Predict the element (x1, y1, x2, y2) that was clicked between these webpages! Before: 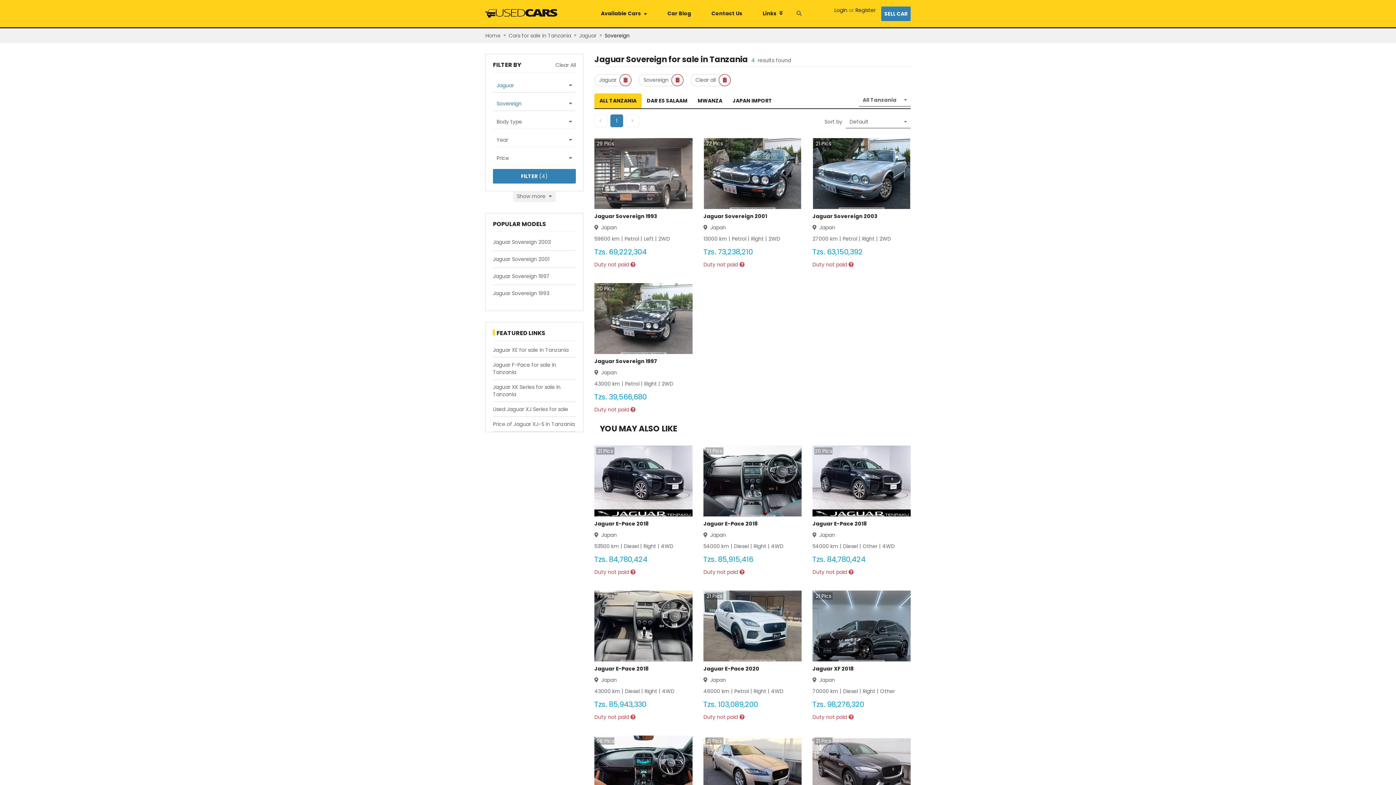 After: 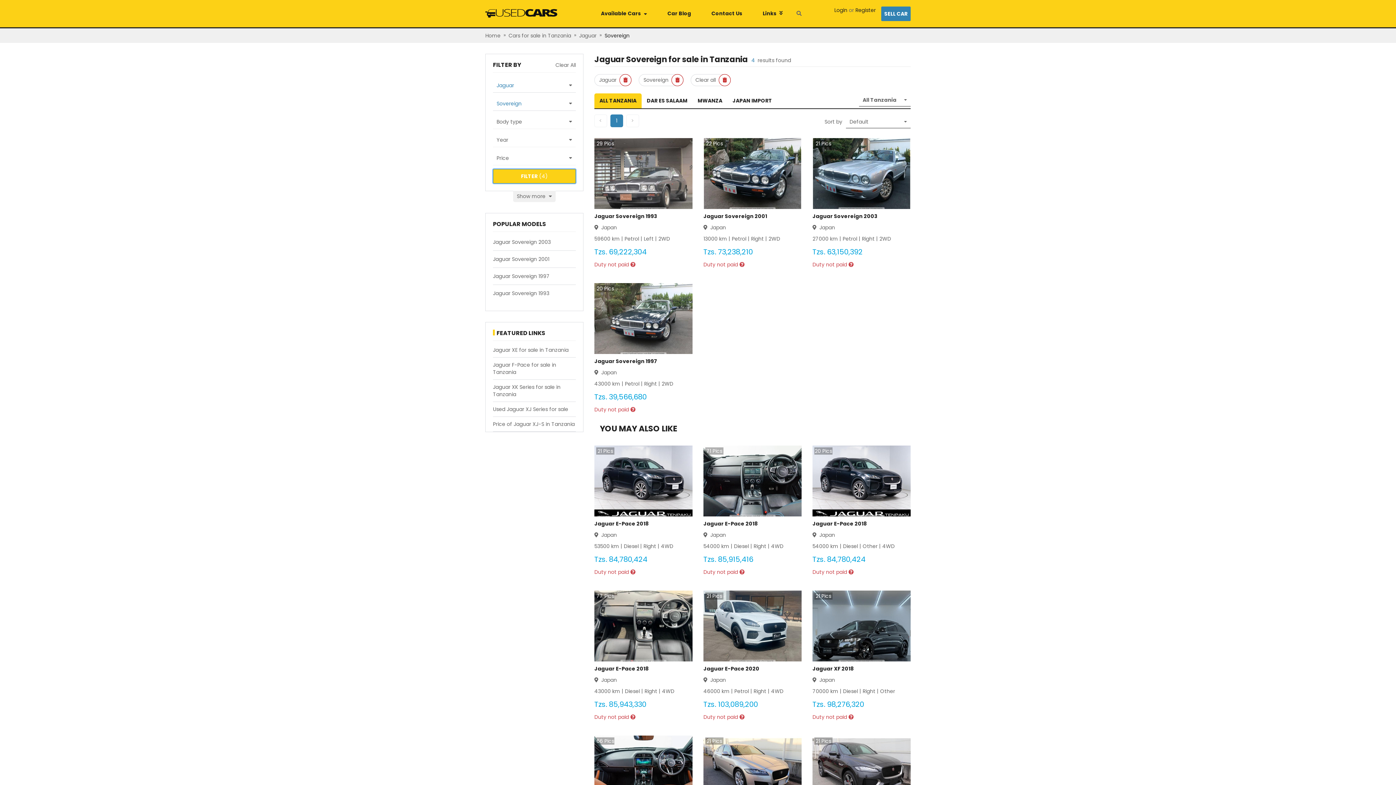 Action: label: FILTER (4) bbox: (493, 169, 576, 183)